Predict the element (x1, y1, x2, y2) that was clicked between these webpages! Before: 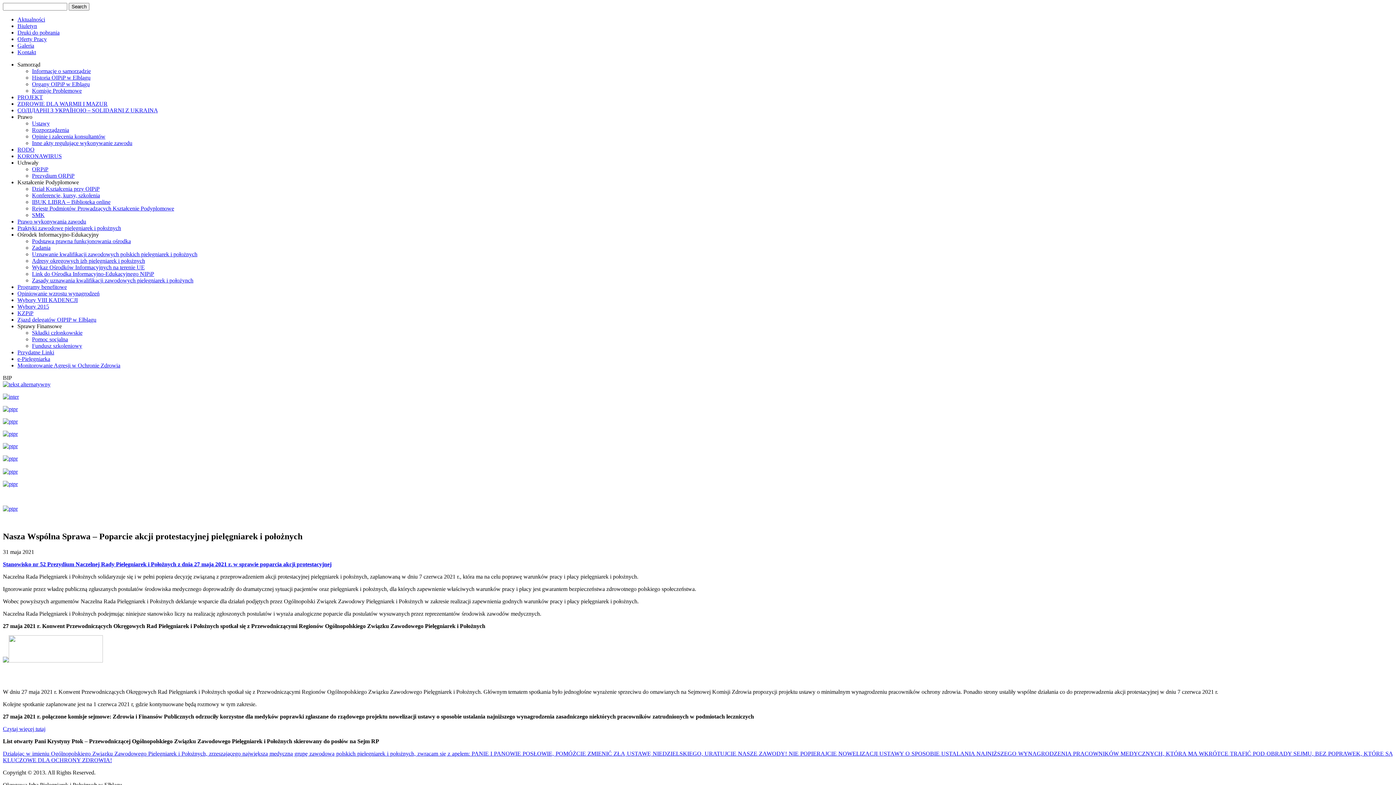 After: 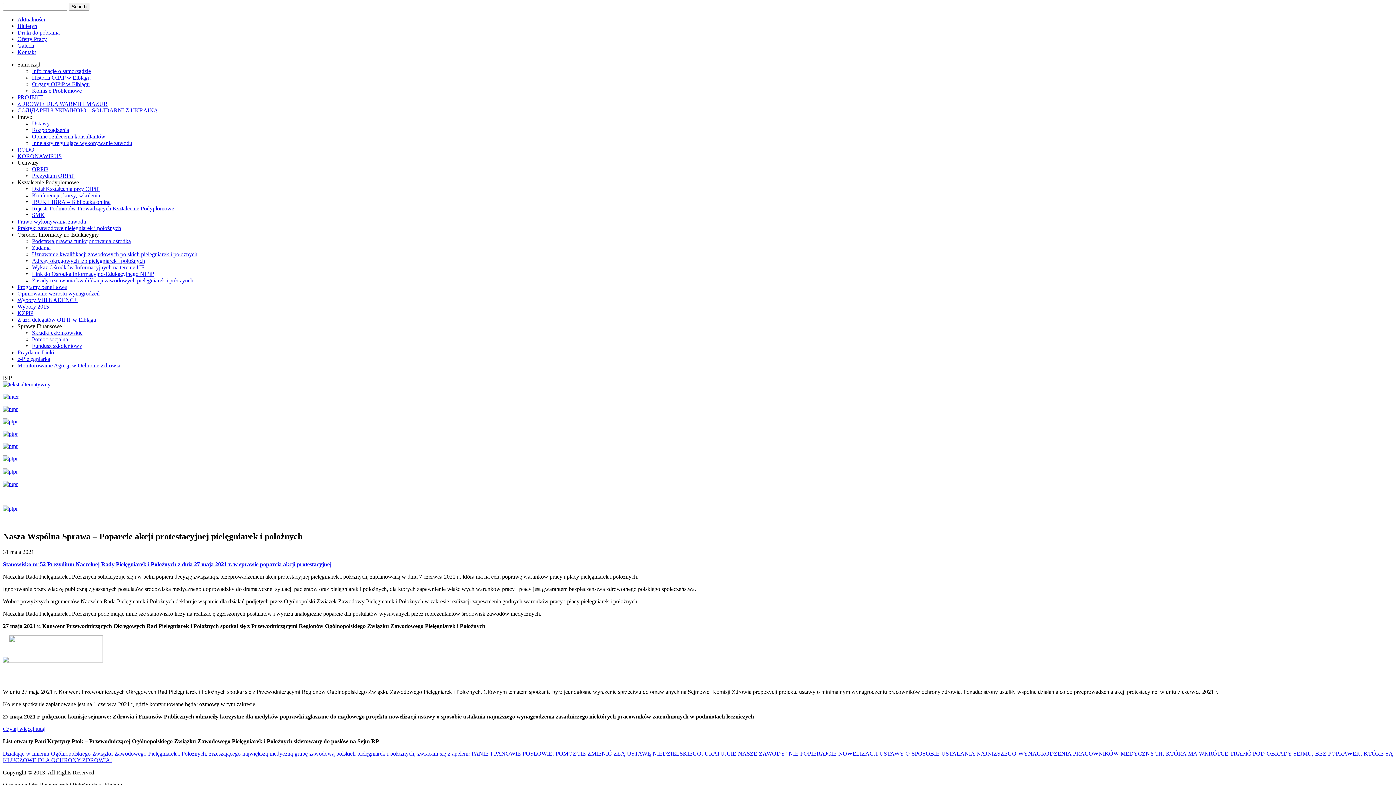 Action: label: 
 bbox: (2, 455, 17, 461)